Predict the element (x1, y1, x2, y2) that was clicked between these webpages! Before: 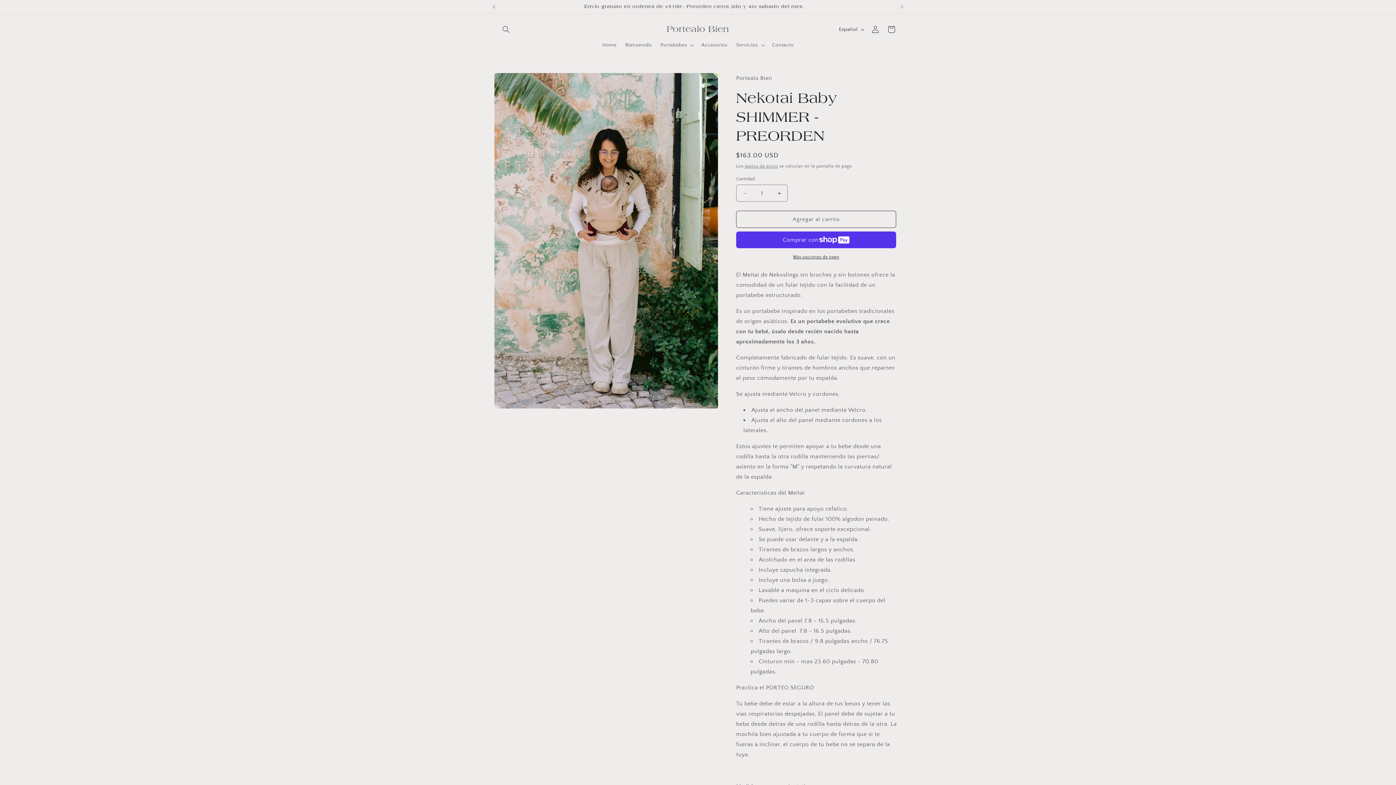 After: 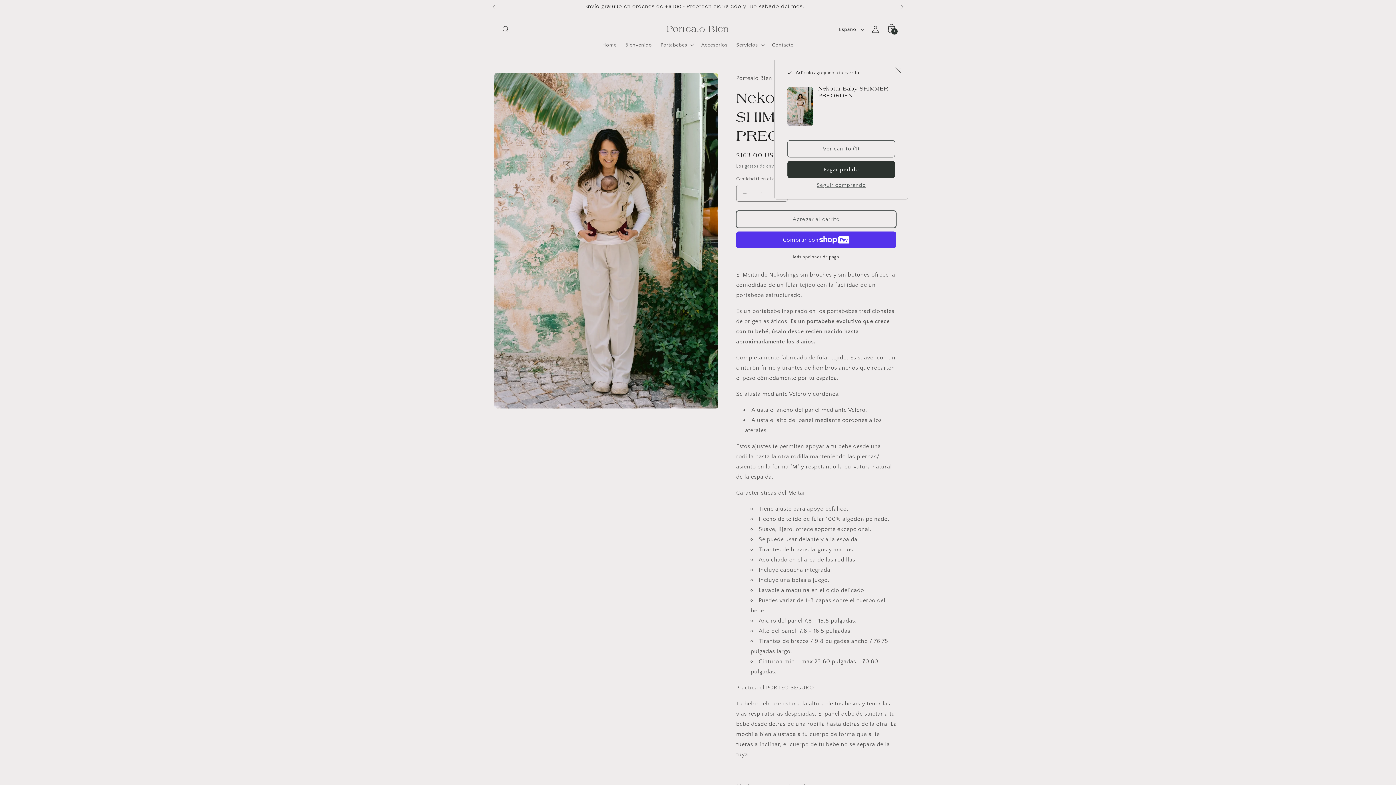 Action: label: Agregar al carrito bbox: (736, 210, 896, 228)